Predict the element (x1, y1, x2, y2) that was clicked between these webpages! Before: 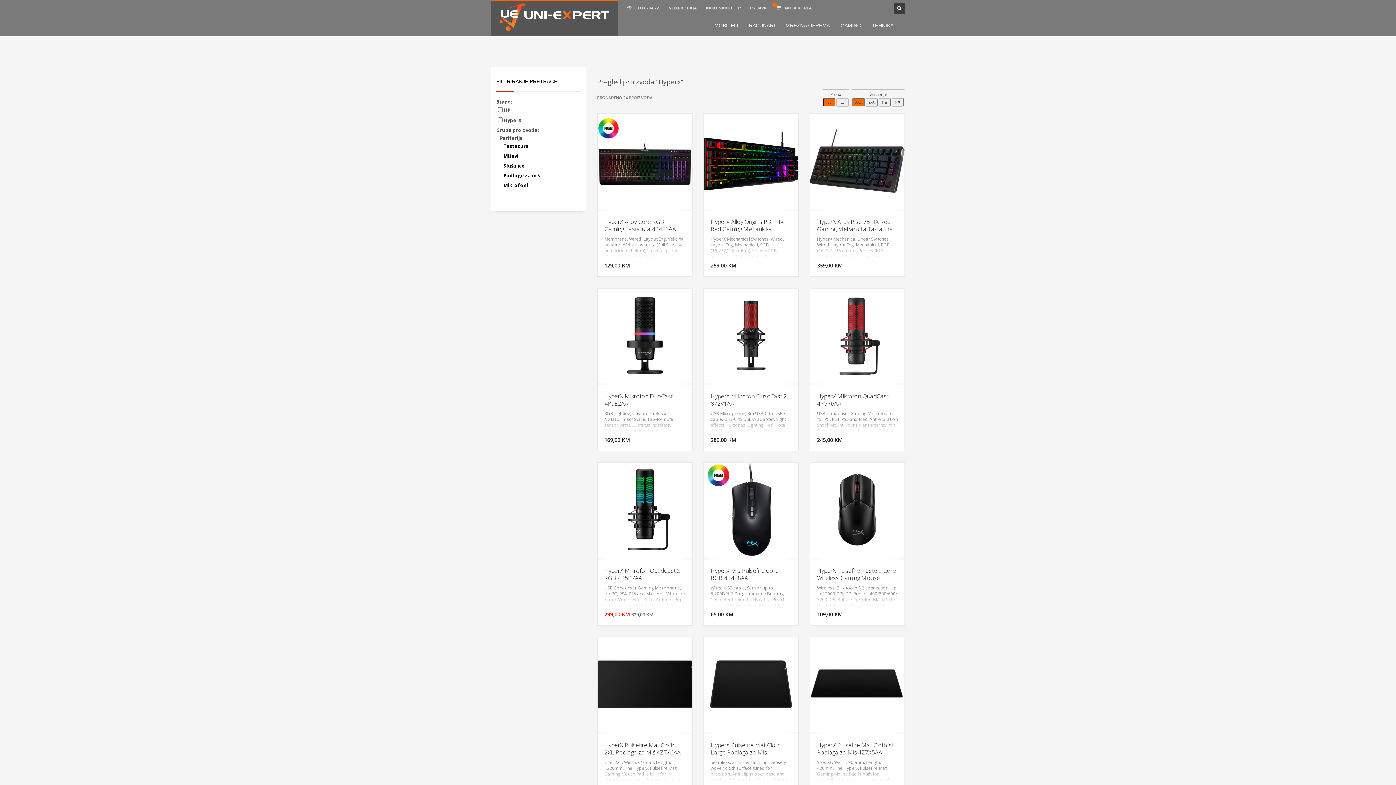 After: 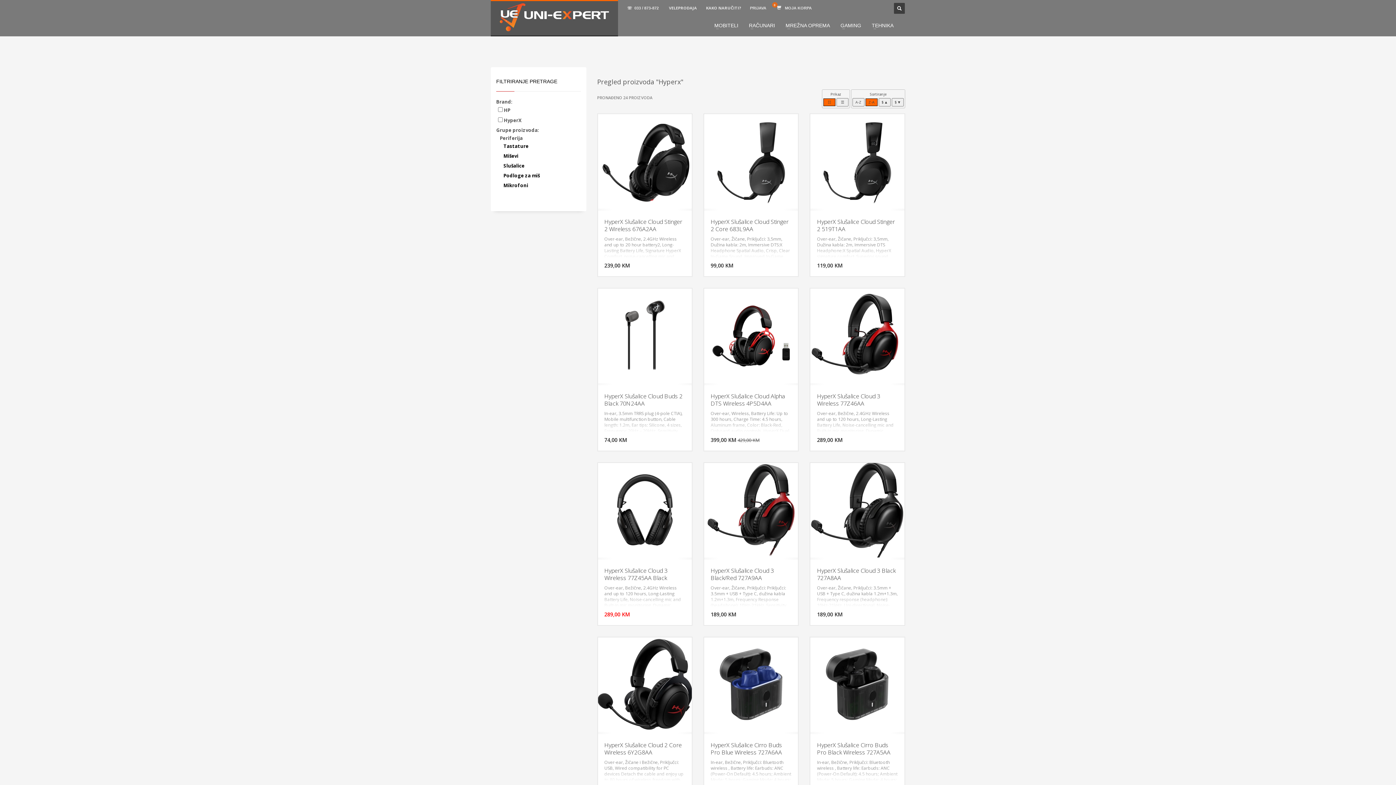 Action: bbox: (865, 98, 877, 106) label: Z-A